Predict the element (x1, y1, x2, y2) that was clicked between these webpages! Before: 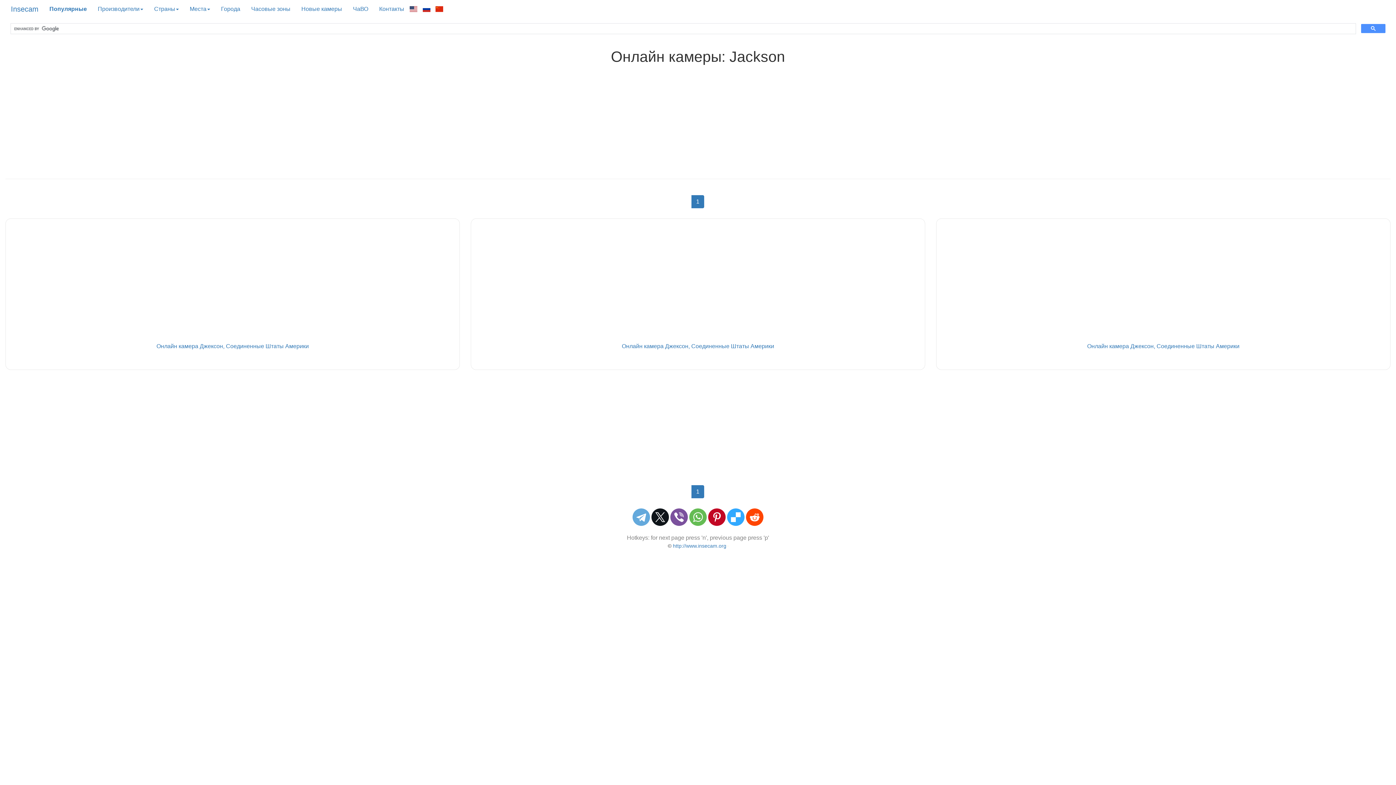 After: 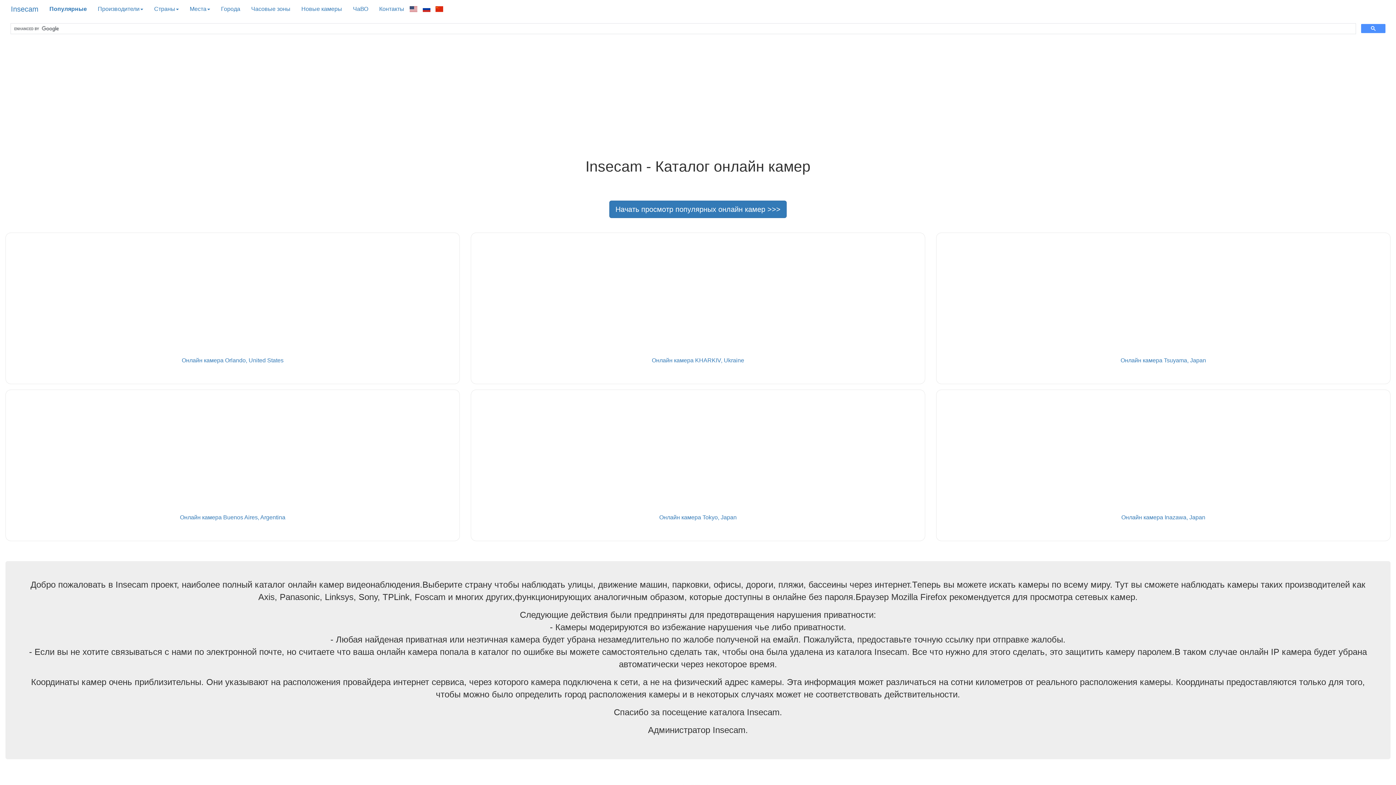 Action: label: Insecam bbox: (5, 0, 44, 18)